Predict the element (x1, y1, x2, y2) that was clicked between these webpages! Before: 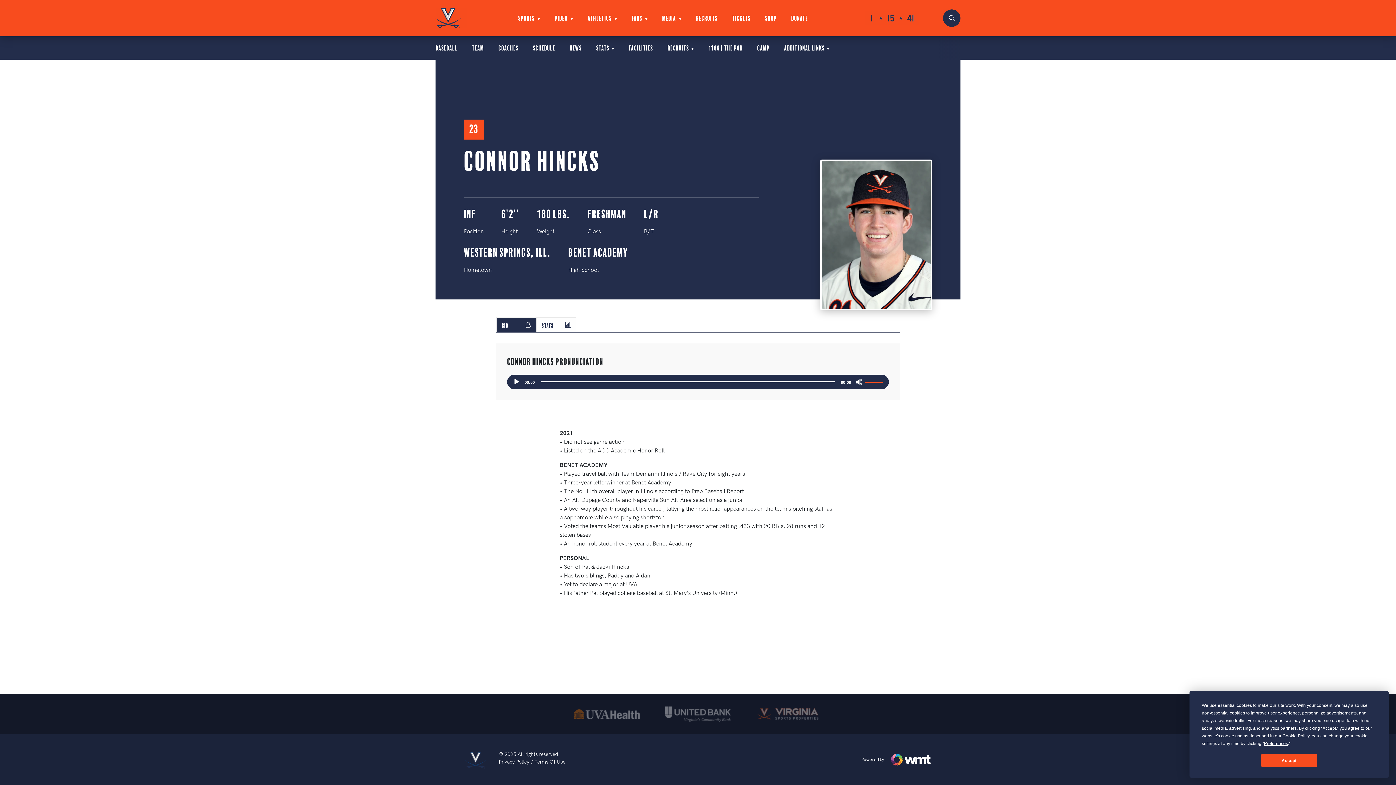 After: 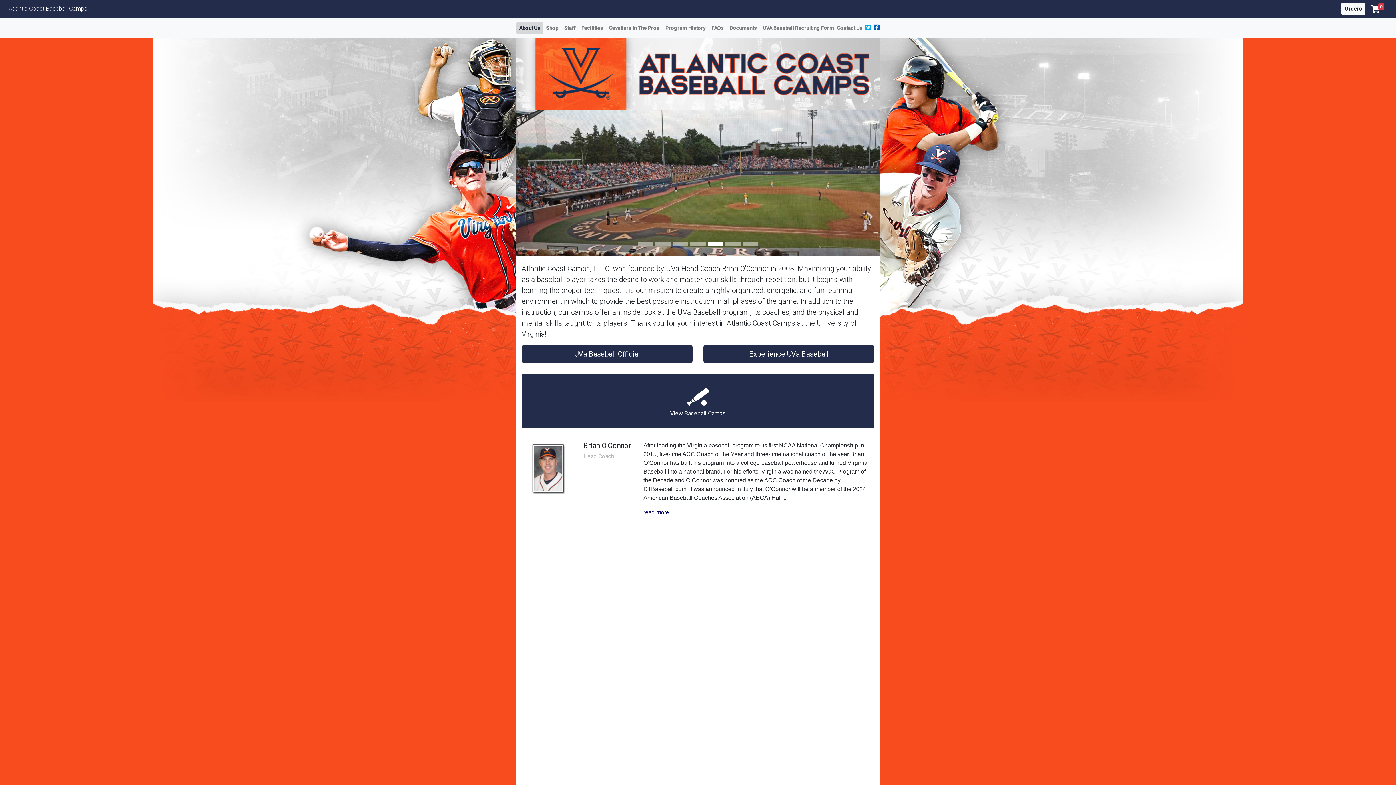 Action: bbox: (757, 44, 769, 50) label: Camp